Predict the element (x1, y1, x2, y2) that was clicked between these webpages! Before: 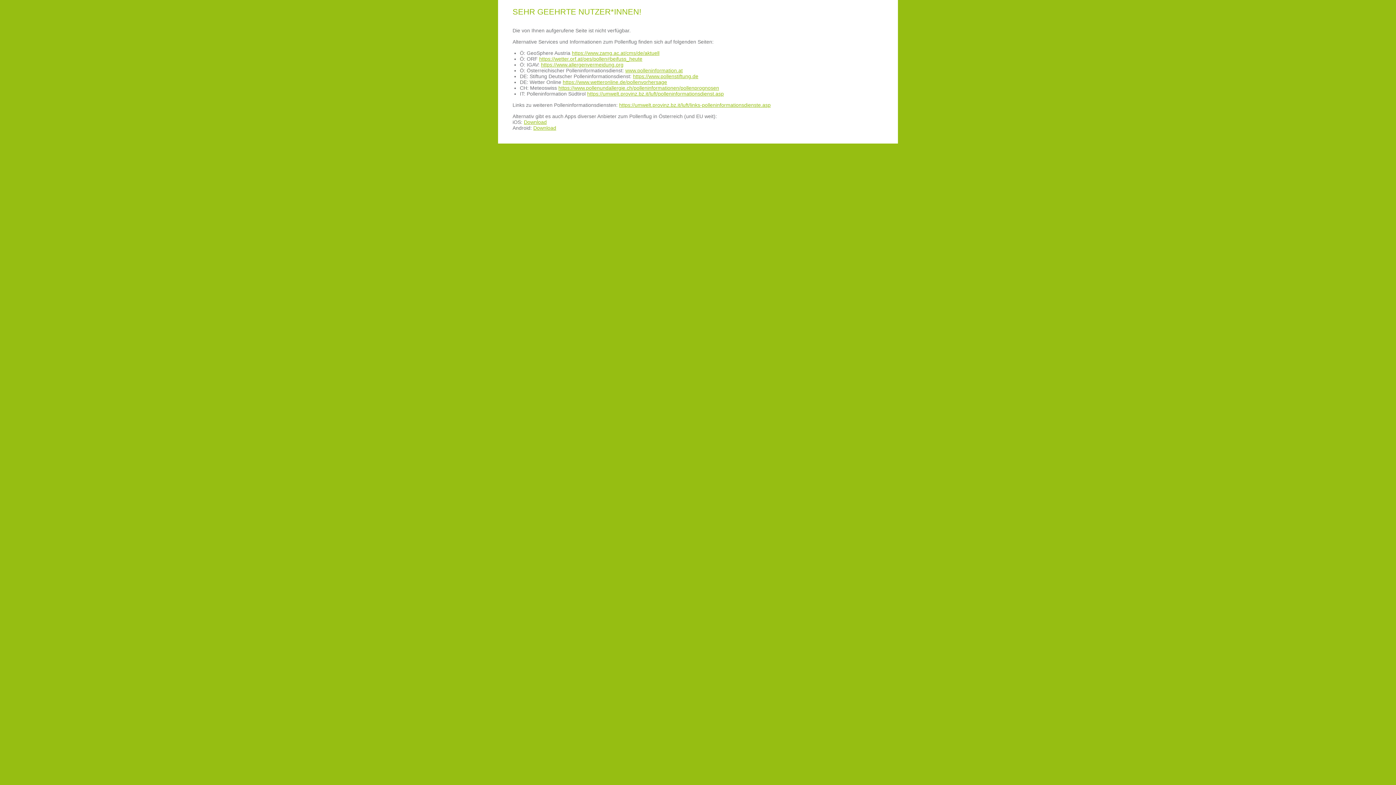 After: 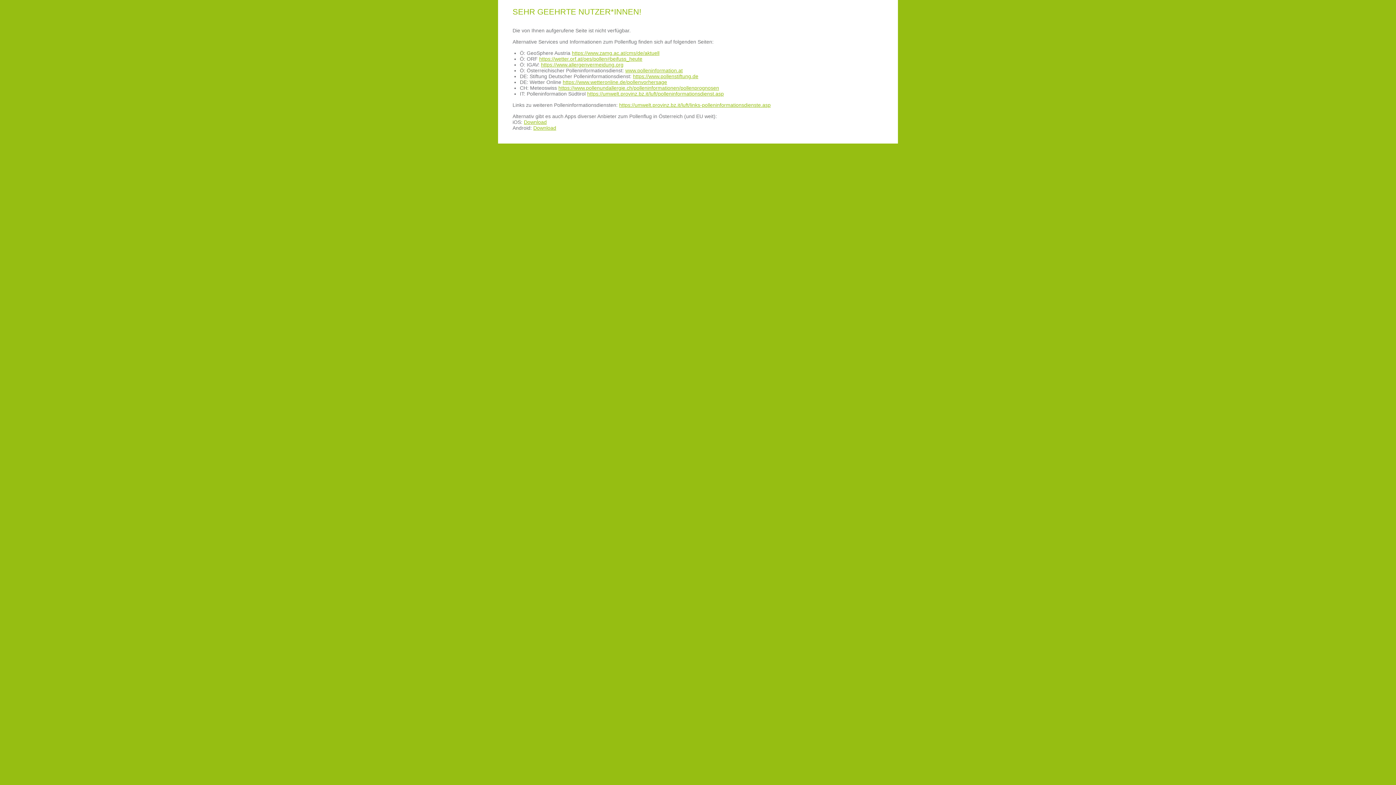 Action: label: https://www.zamg.ac.at/cms/de/aktuell bbox: (572, 50, 659, 56)